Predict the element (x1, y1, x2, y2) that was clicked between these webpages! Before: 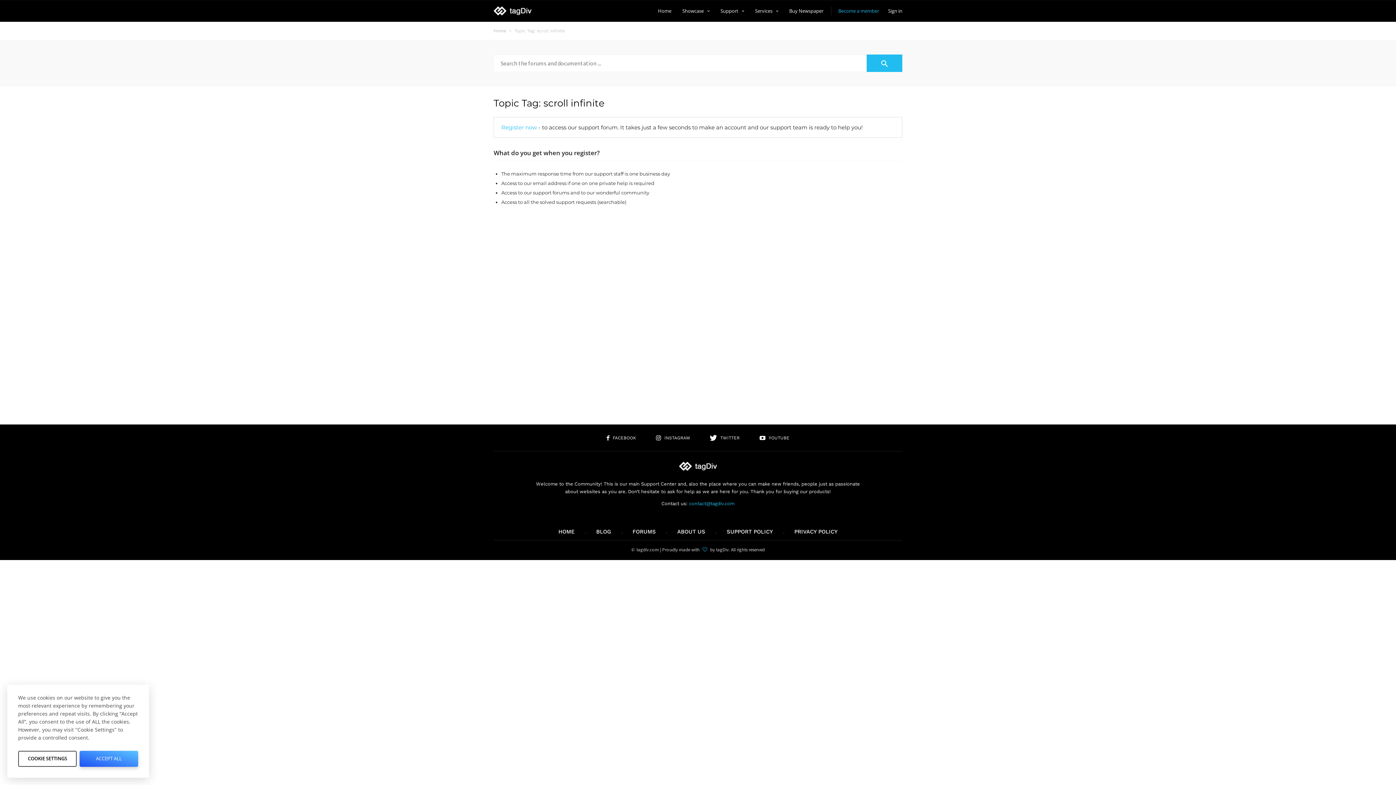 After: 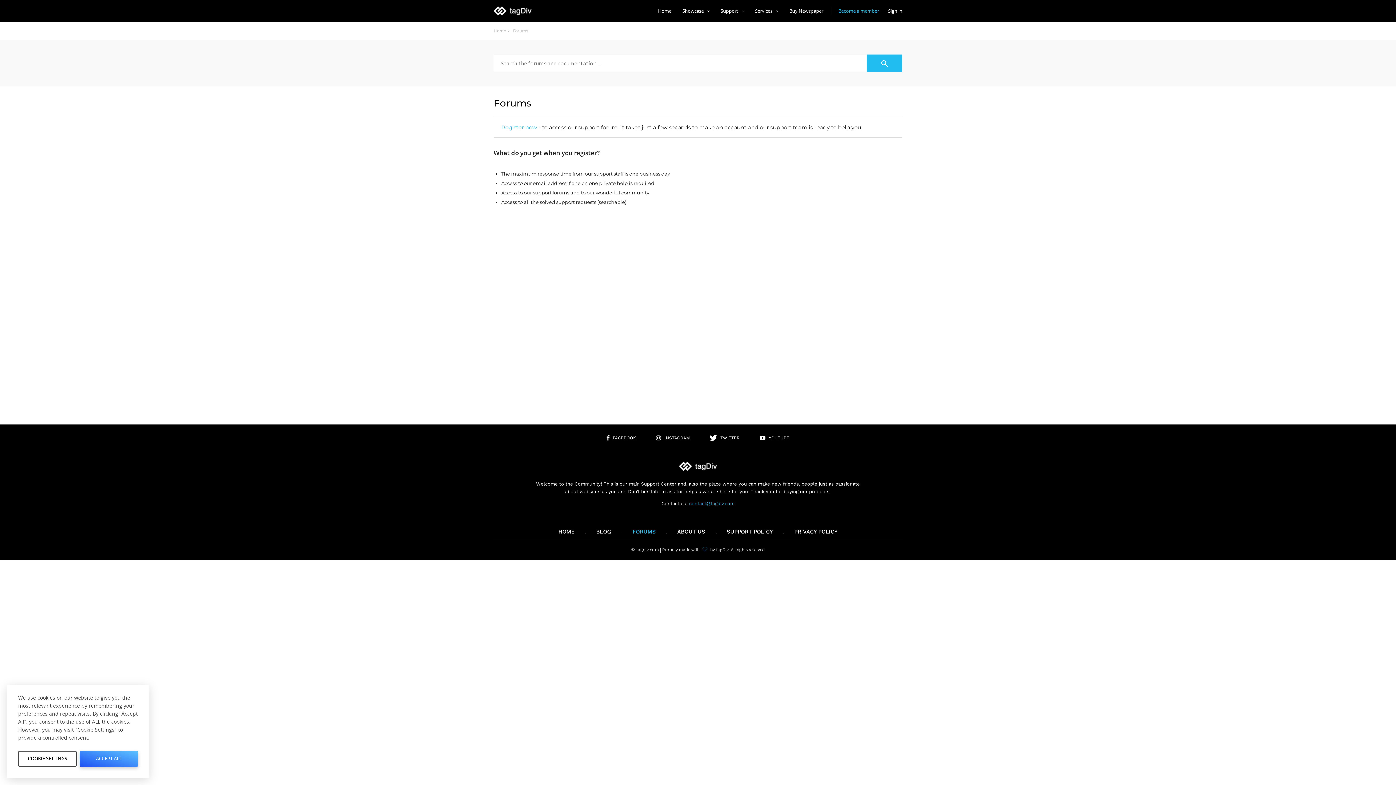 Action: label: Home bbox: (493, 28, 506, 33)